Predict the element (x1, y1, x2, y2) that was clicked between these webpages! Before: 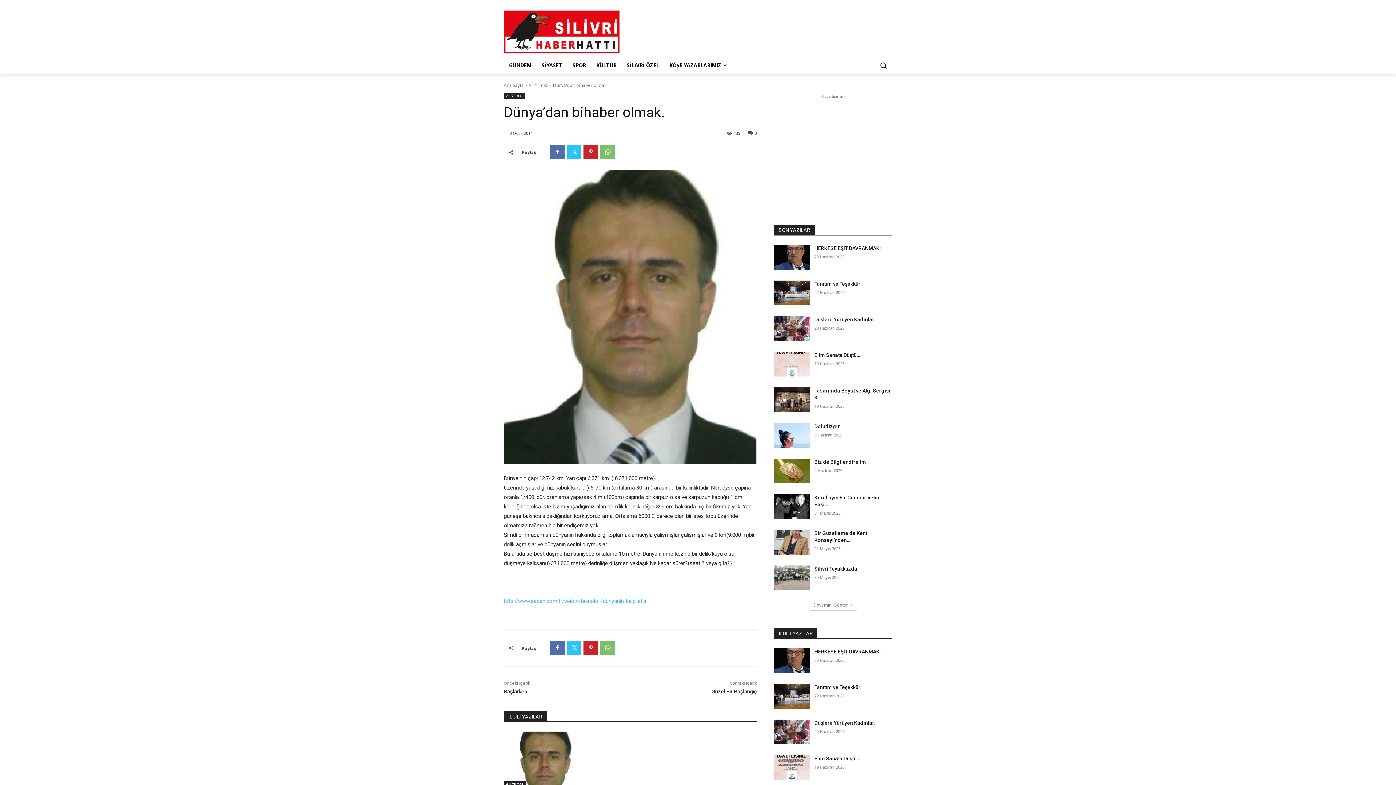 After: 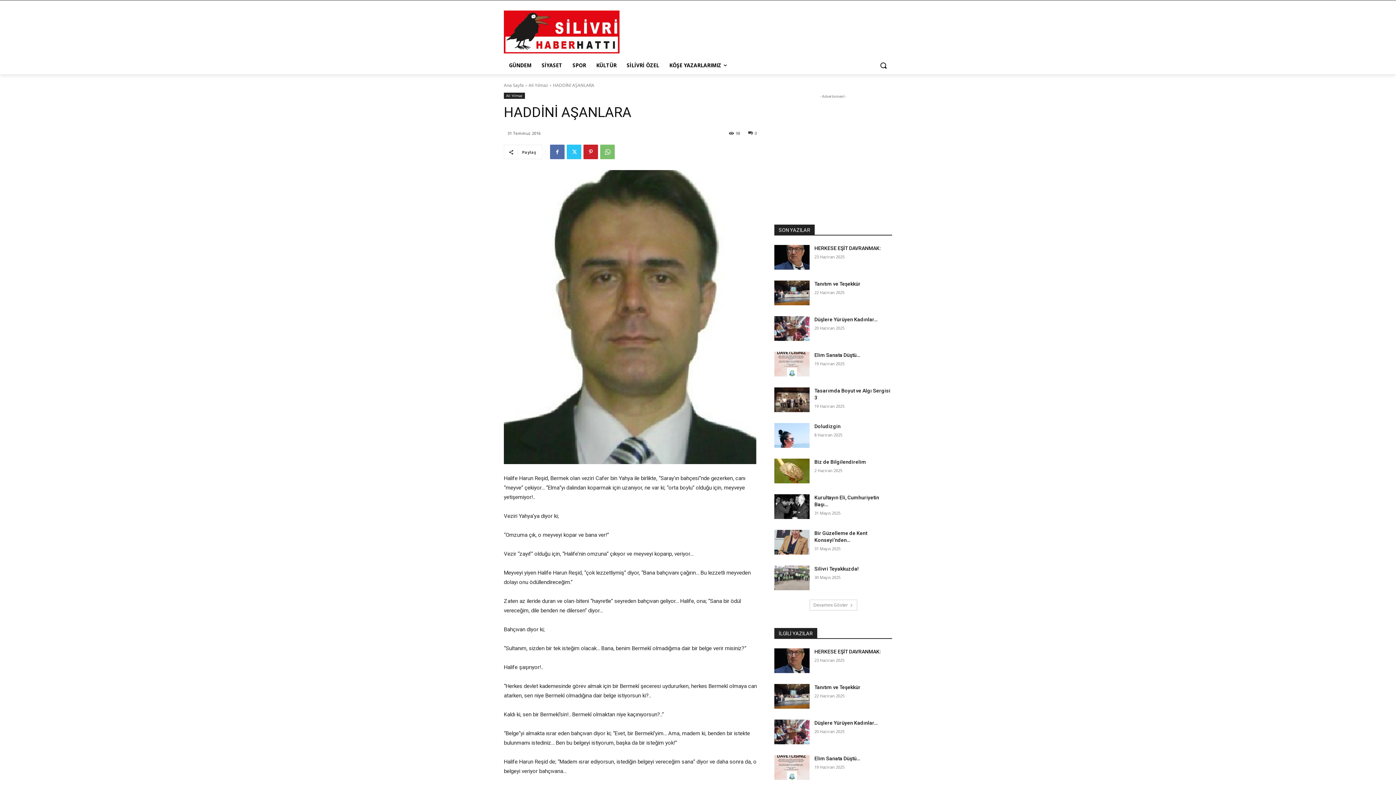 Action: bbox: (504, 731, 583, 787)